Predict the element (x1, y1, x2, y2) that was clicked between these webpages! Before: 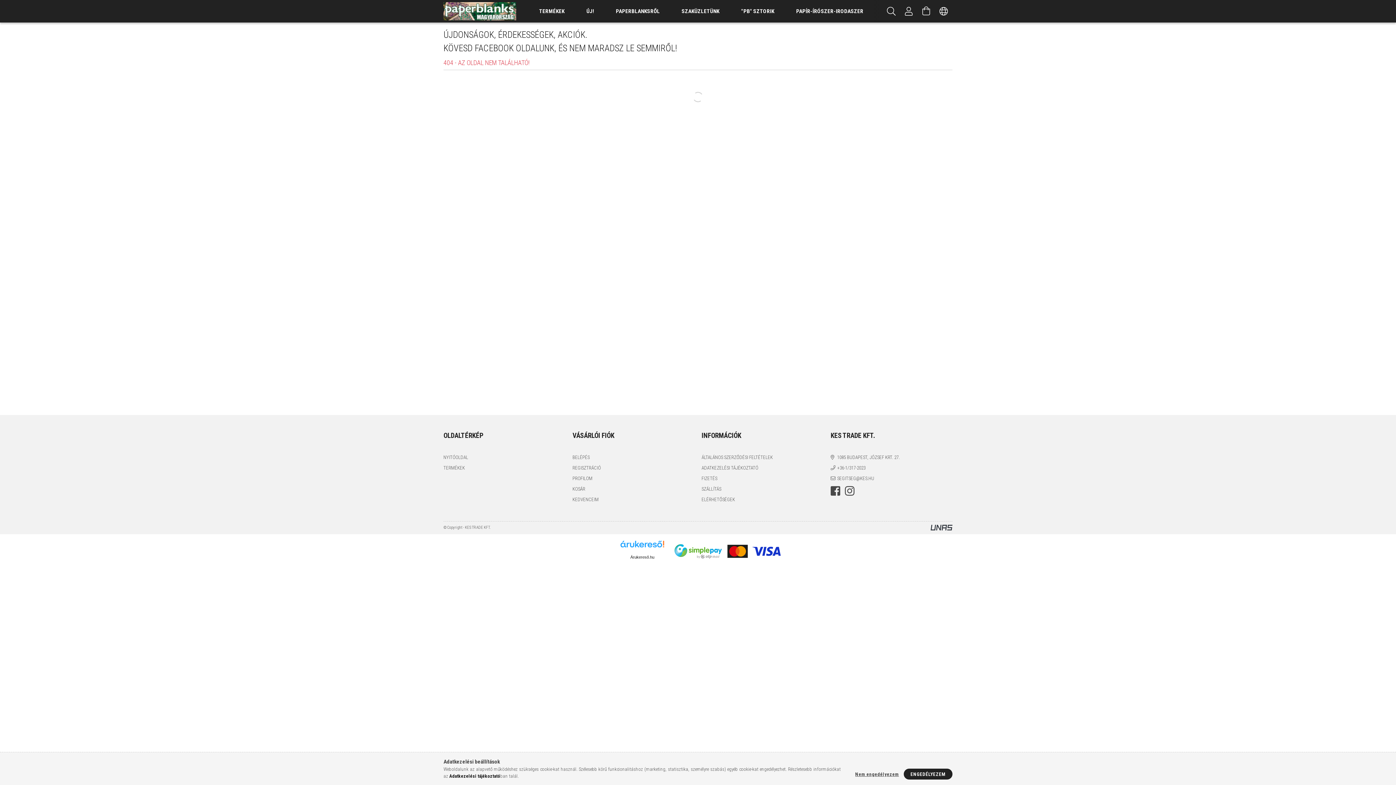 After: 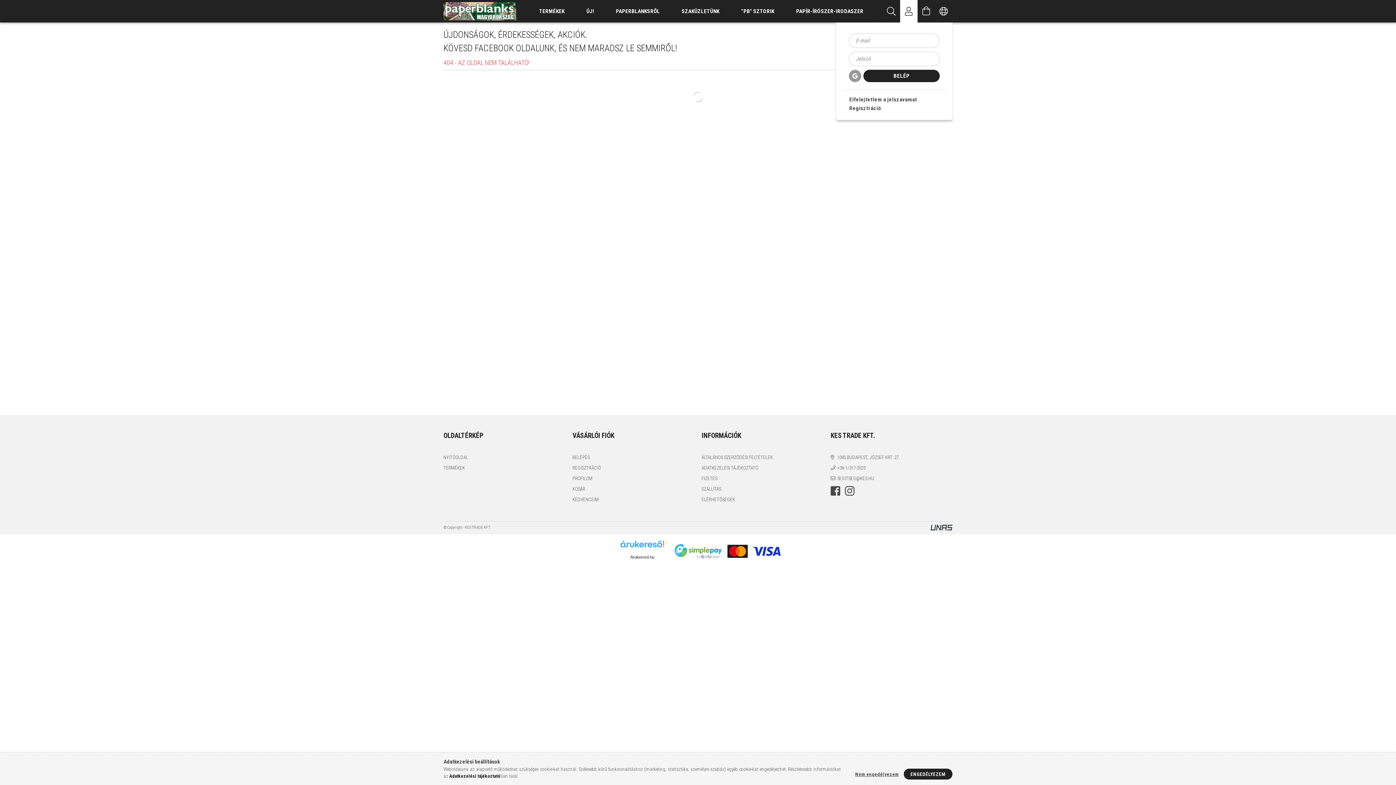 Action: label: Profil bbox: (900, 0, 917, 22)